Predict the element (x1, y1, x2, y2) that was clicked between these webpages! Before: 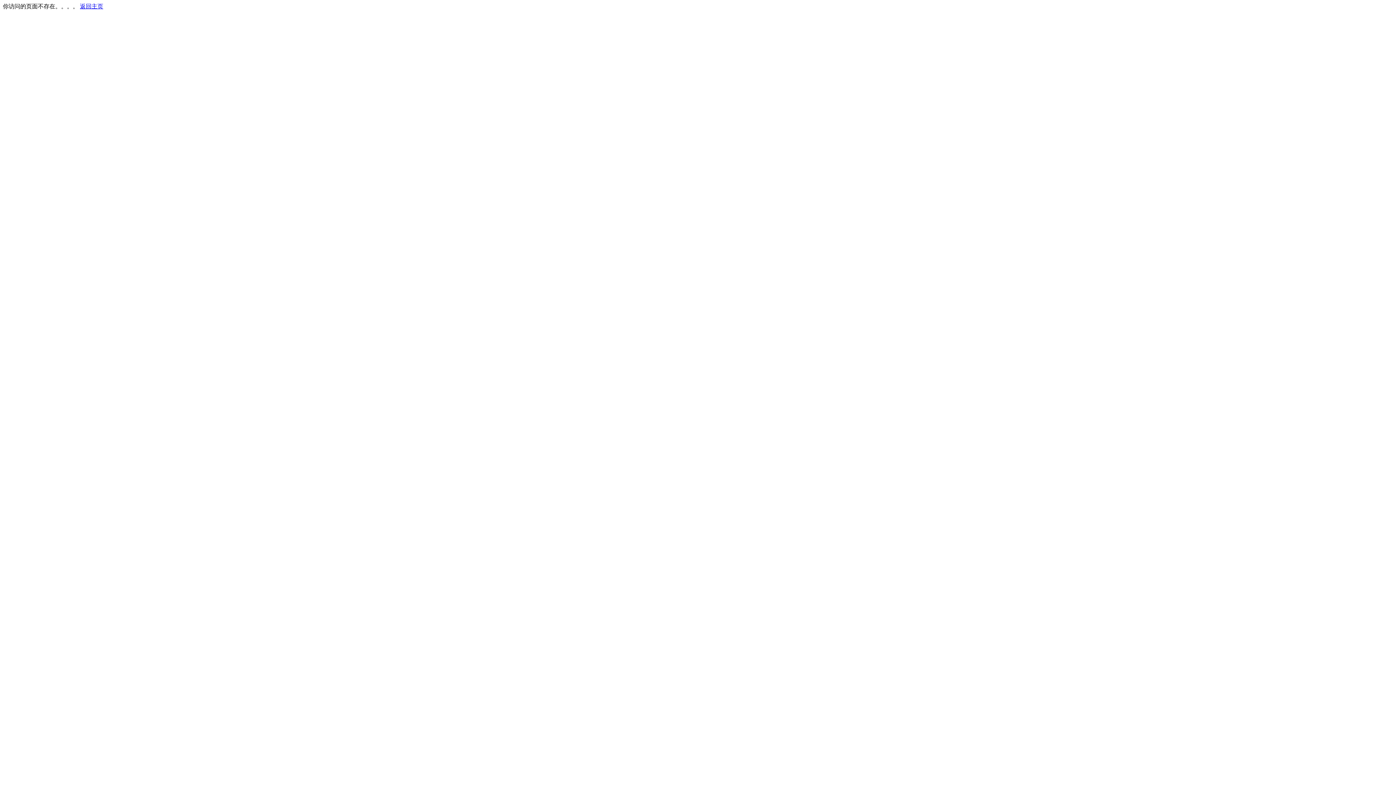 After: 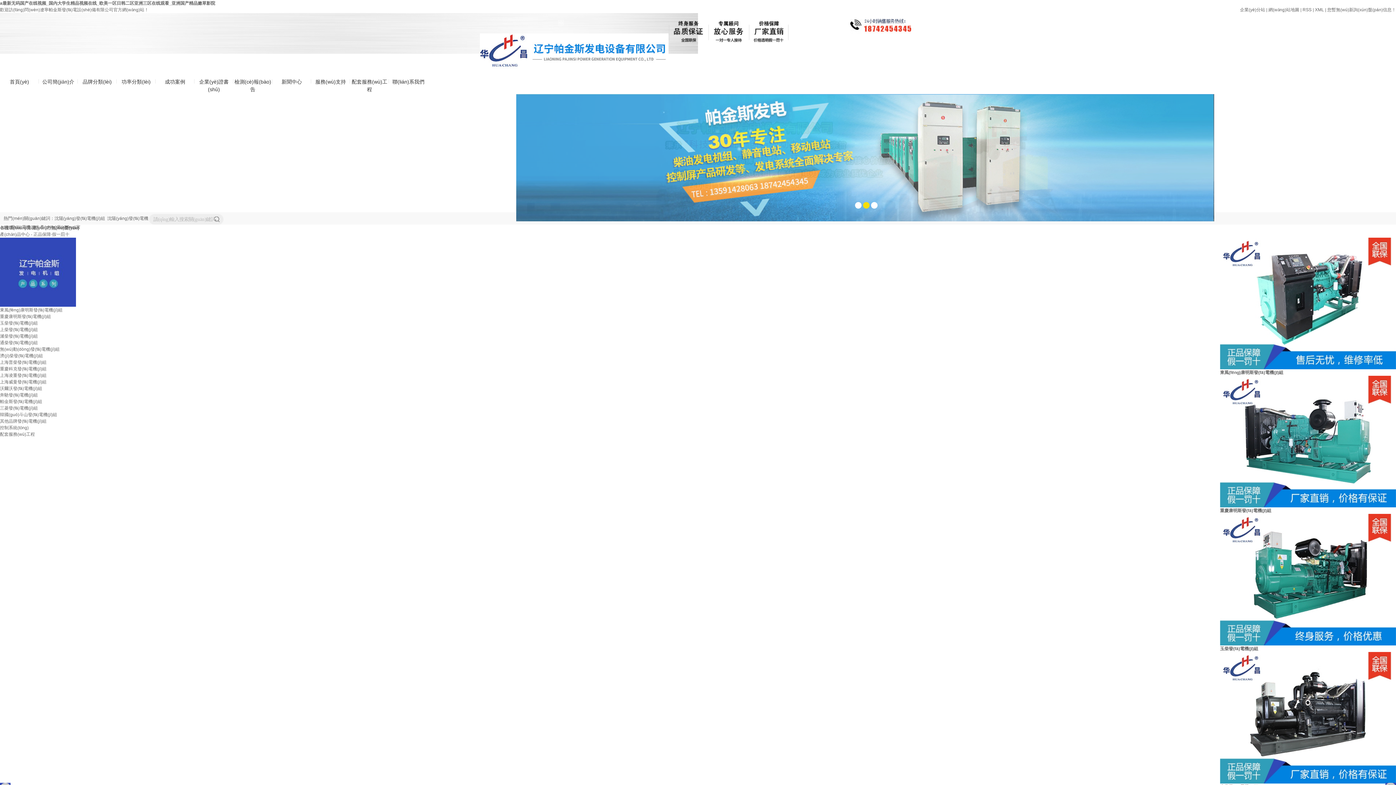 Action: bbox: (80, 3, 103, 9) label: 返回主页